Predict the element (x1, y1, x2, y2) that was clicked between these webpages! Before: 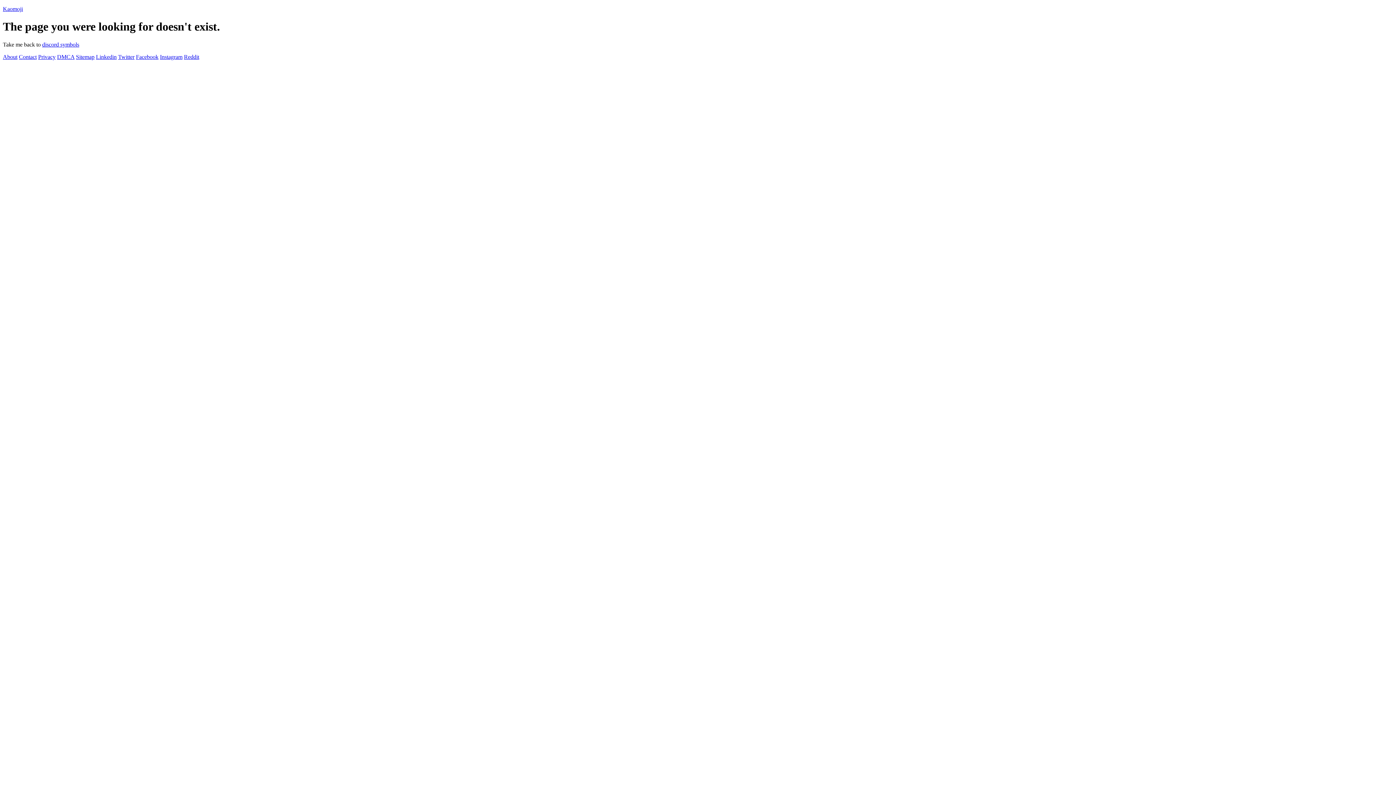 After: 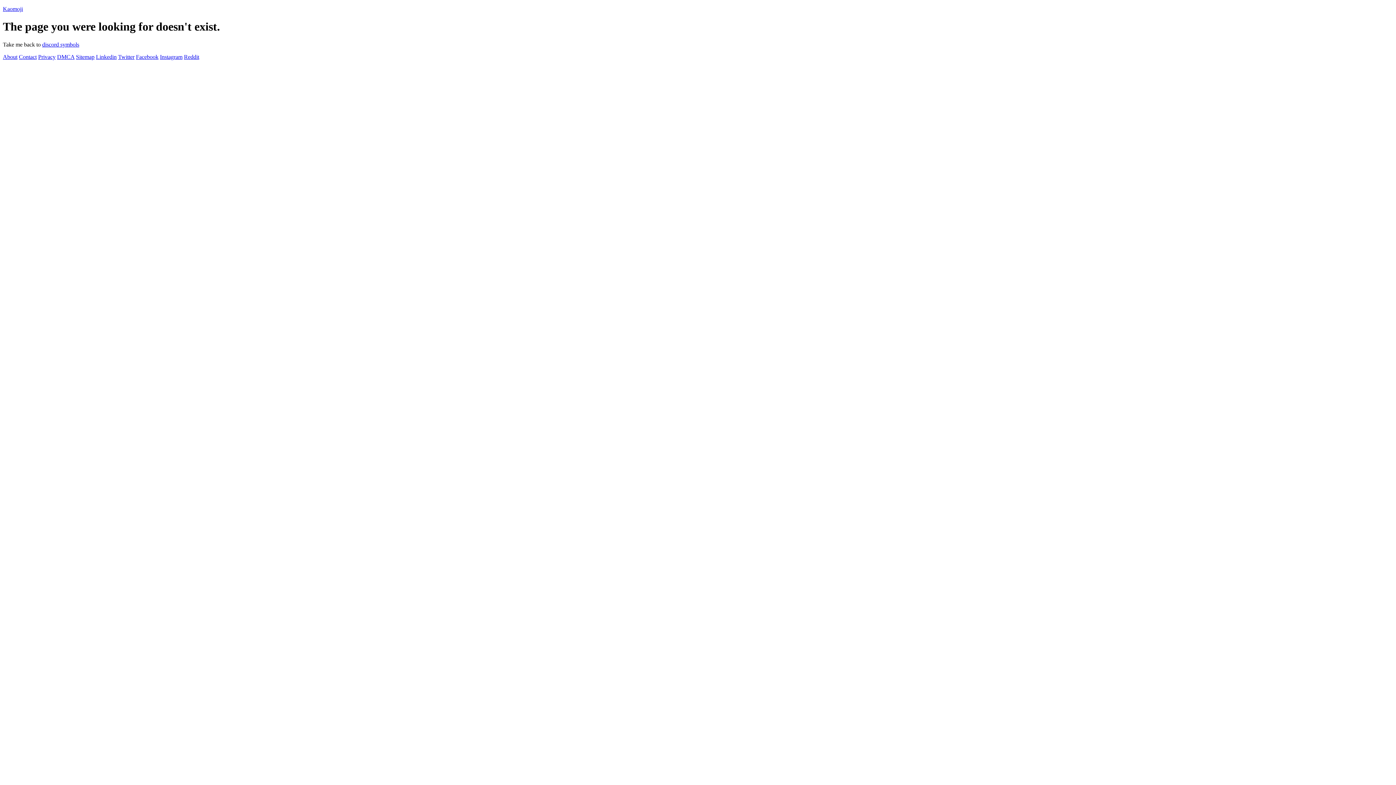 Action: bbox: (38, 53, 55, 59) label: Privacy